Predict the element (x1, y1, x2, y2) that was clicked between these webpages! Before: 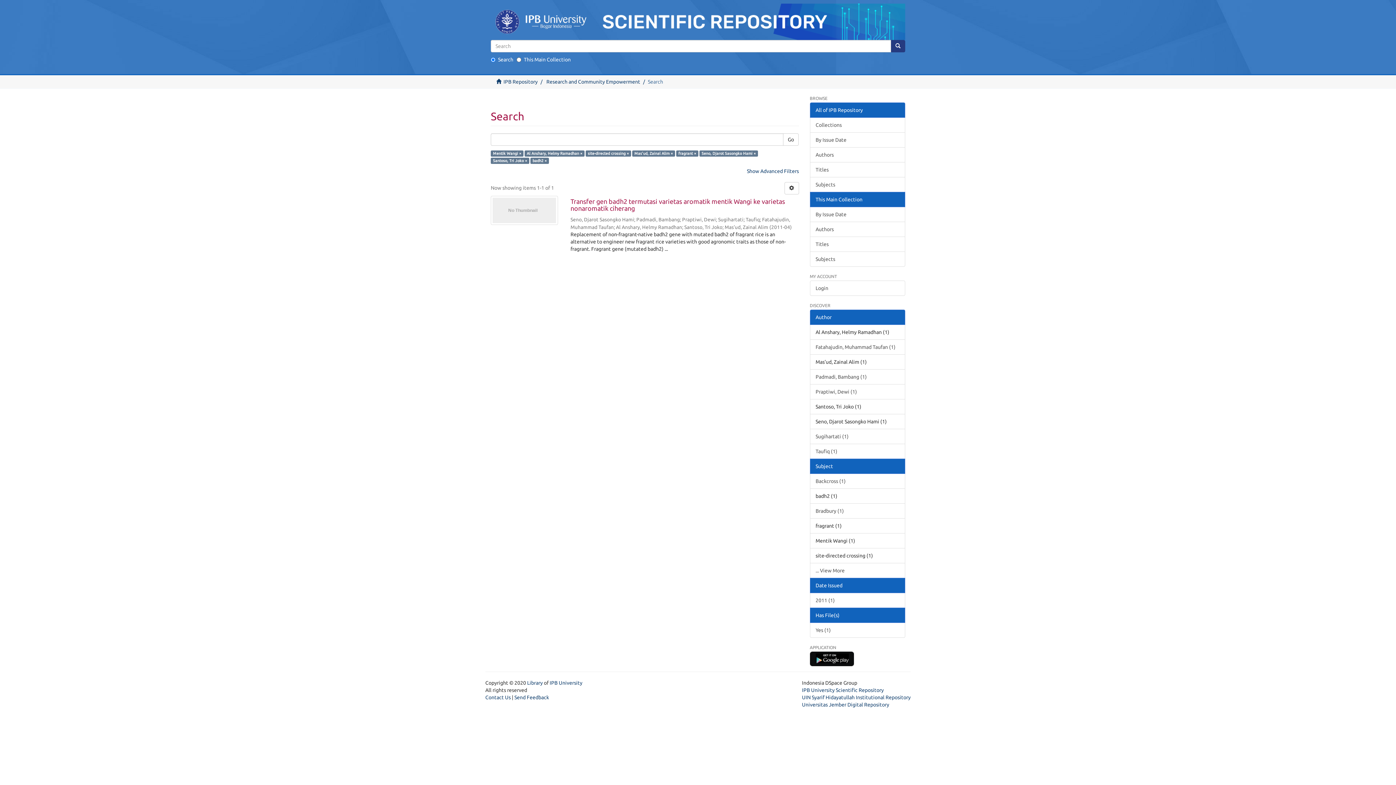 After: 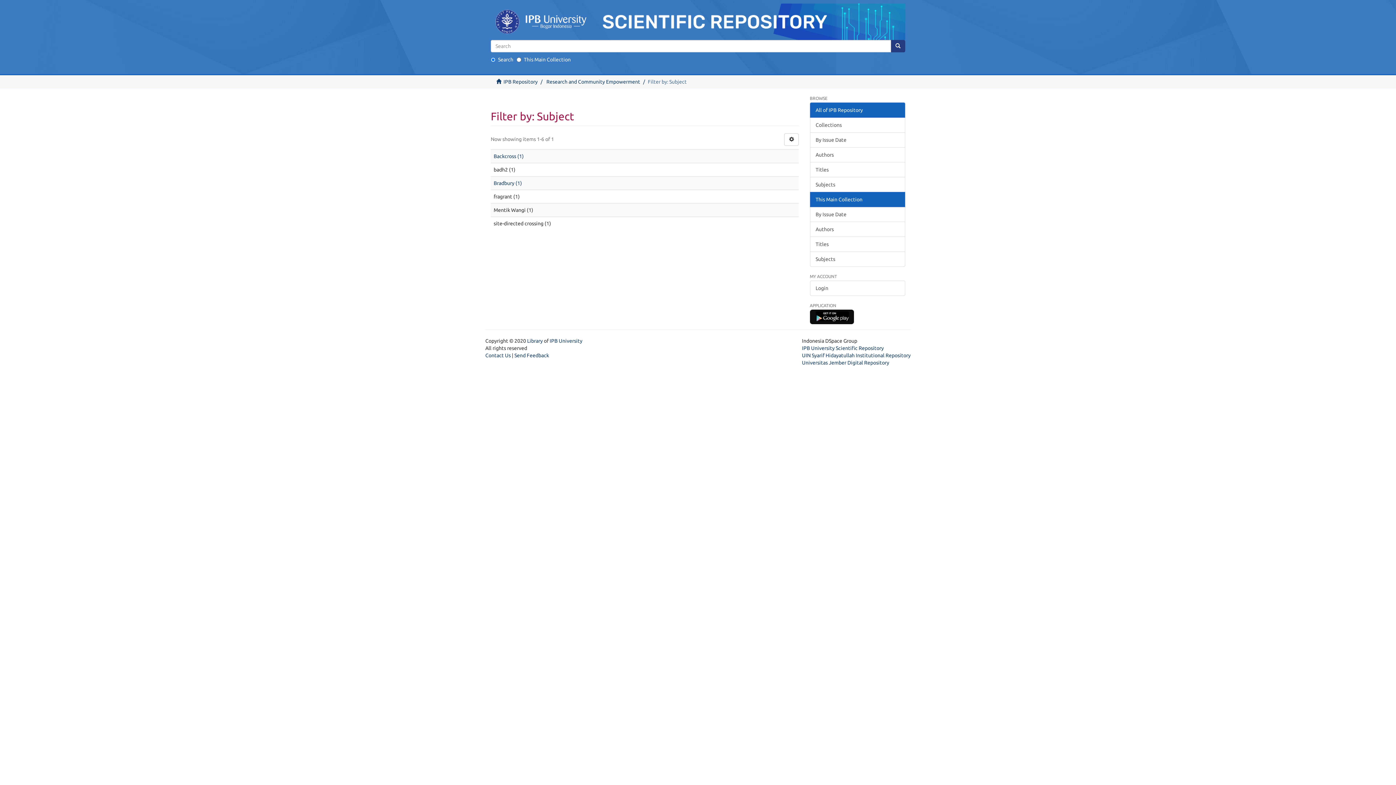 Action: bbox: (810, 563, 905, 578) label: ... View More